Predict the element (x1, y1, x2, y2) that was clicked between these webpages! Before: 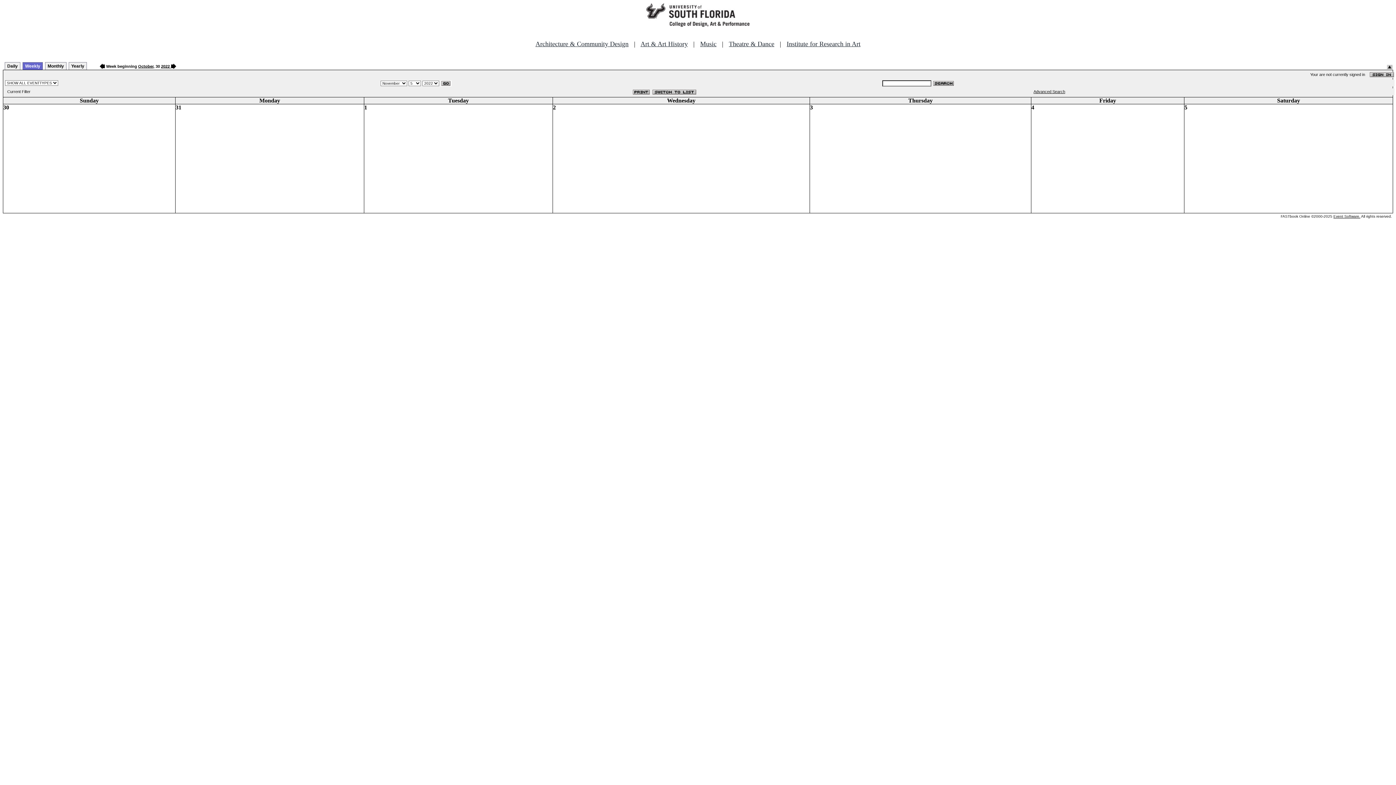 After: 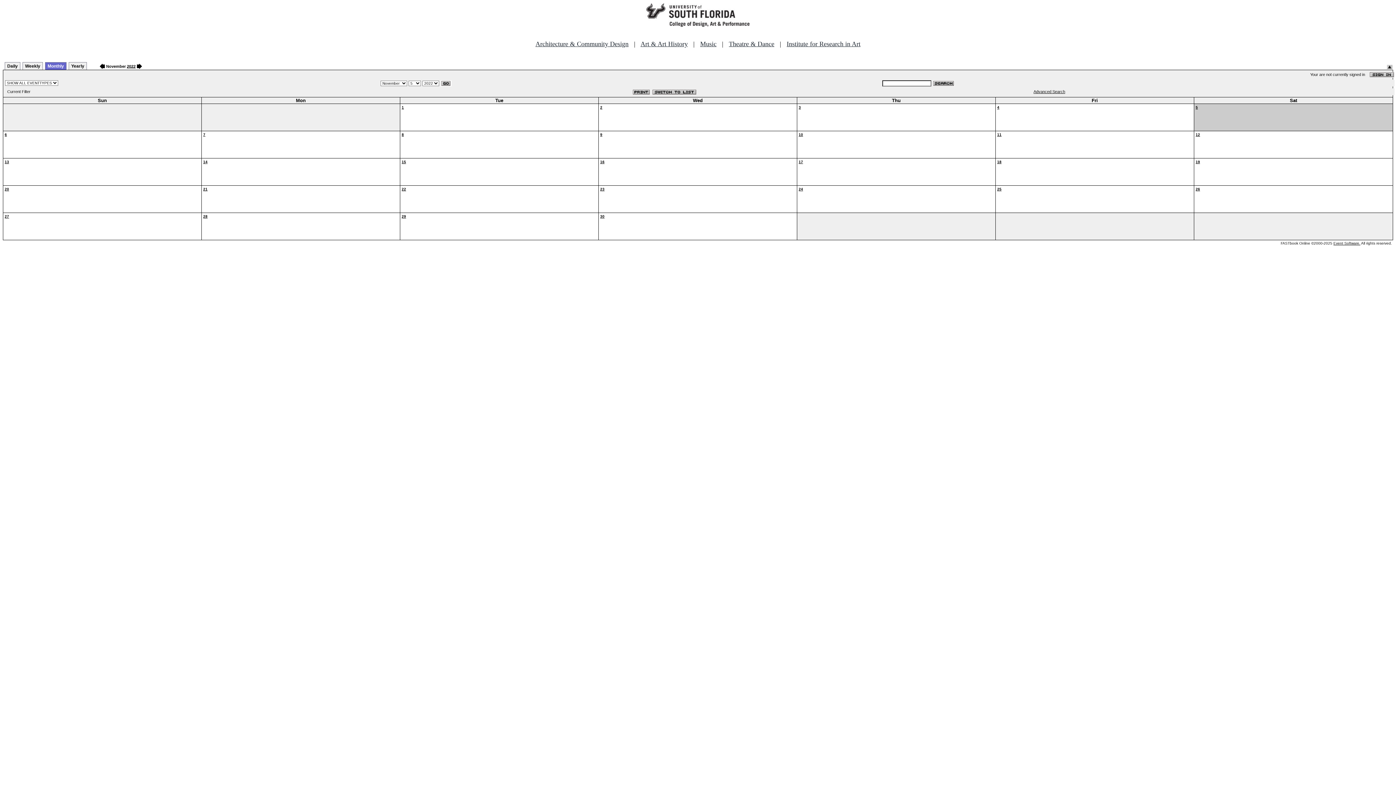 Action: bbox: (45, 62, 66, 69) label: Monthly